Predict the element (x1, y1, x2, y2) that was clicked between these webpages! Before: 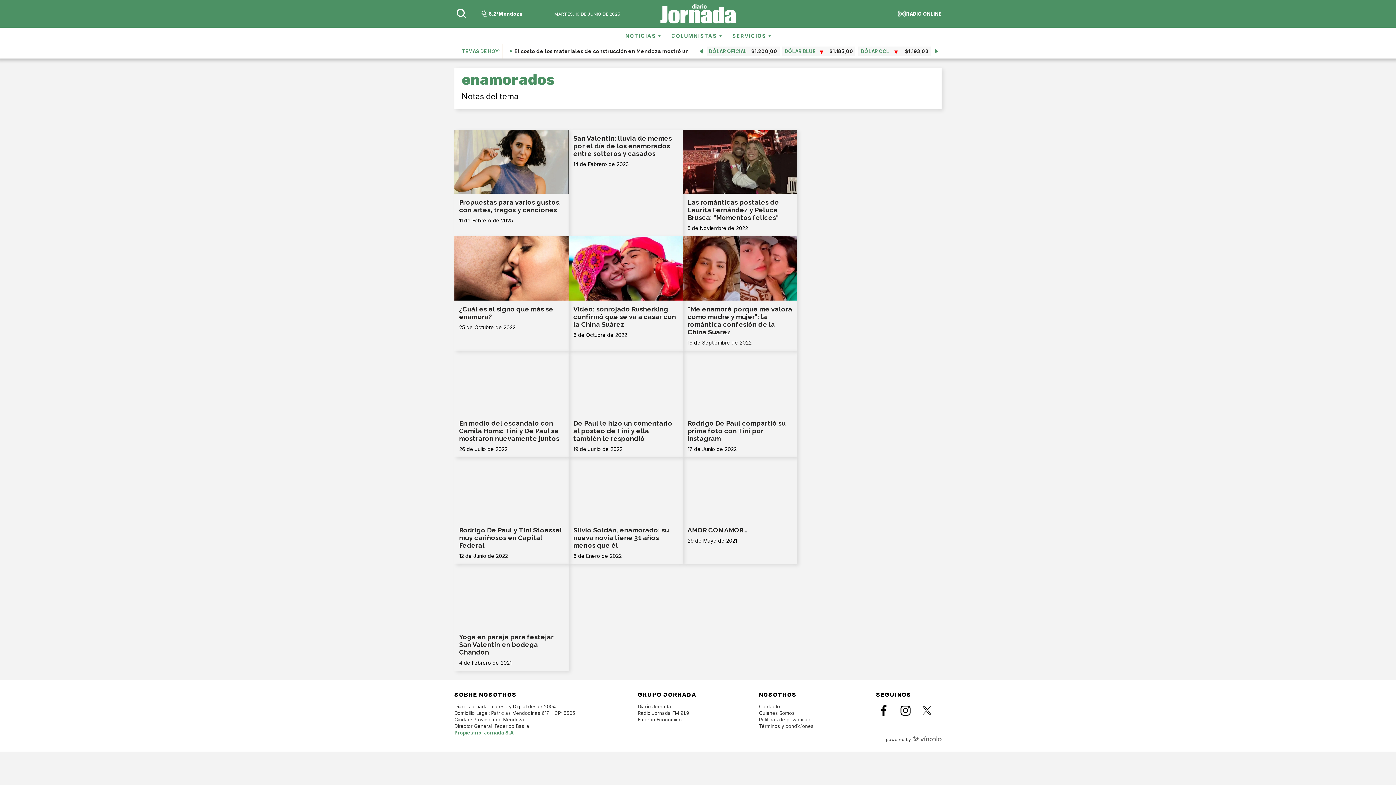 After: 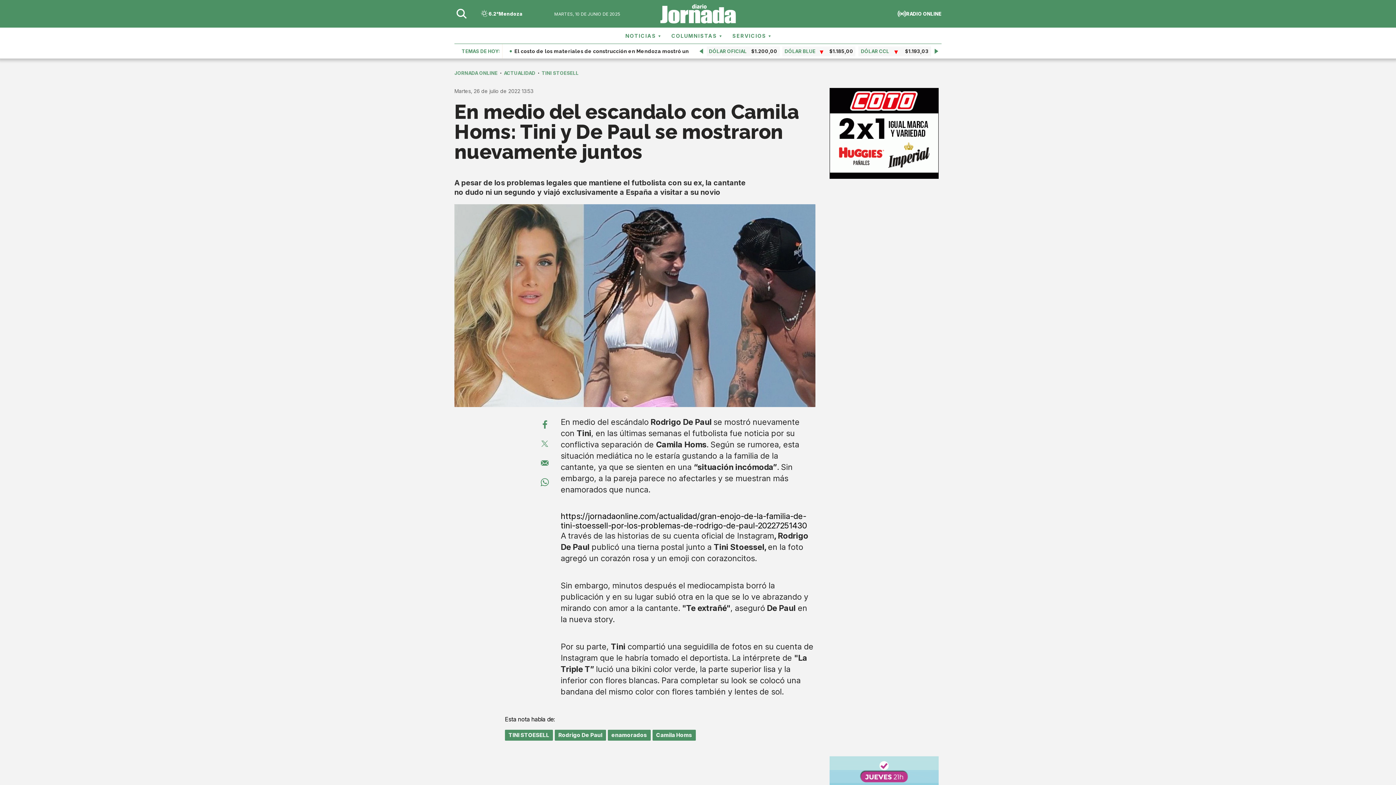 Action: label: En medio del escandalo con Camila Homs: Tini y De Paul se mostraron nuevamente juntos bbox: (459, 419, 559, 442)